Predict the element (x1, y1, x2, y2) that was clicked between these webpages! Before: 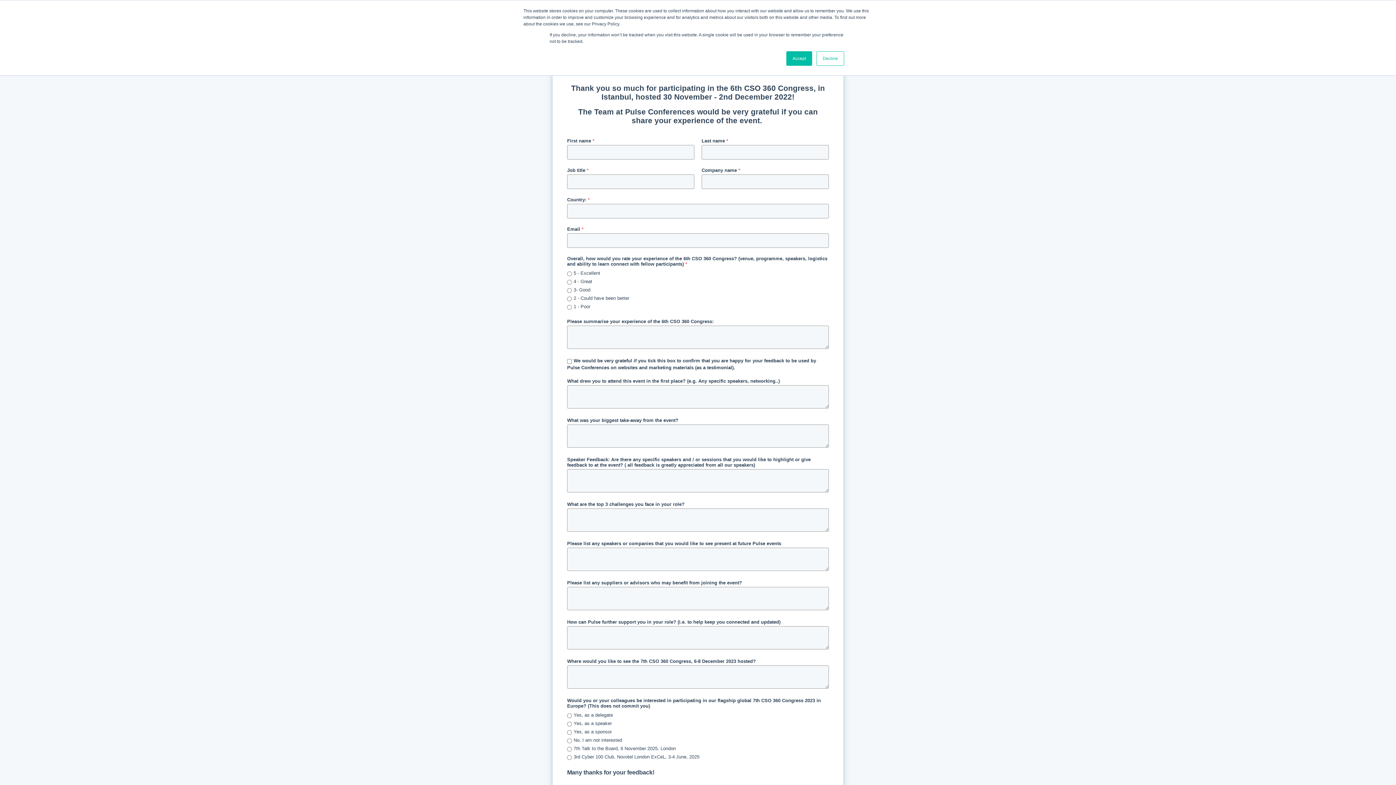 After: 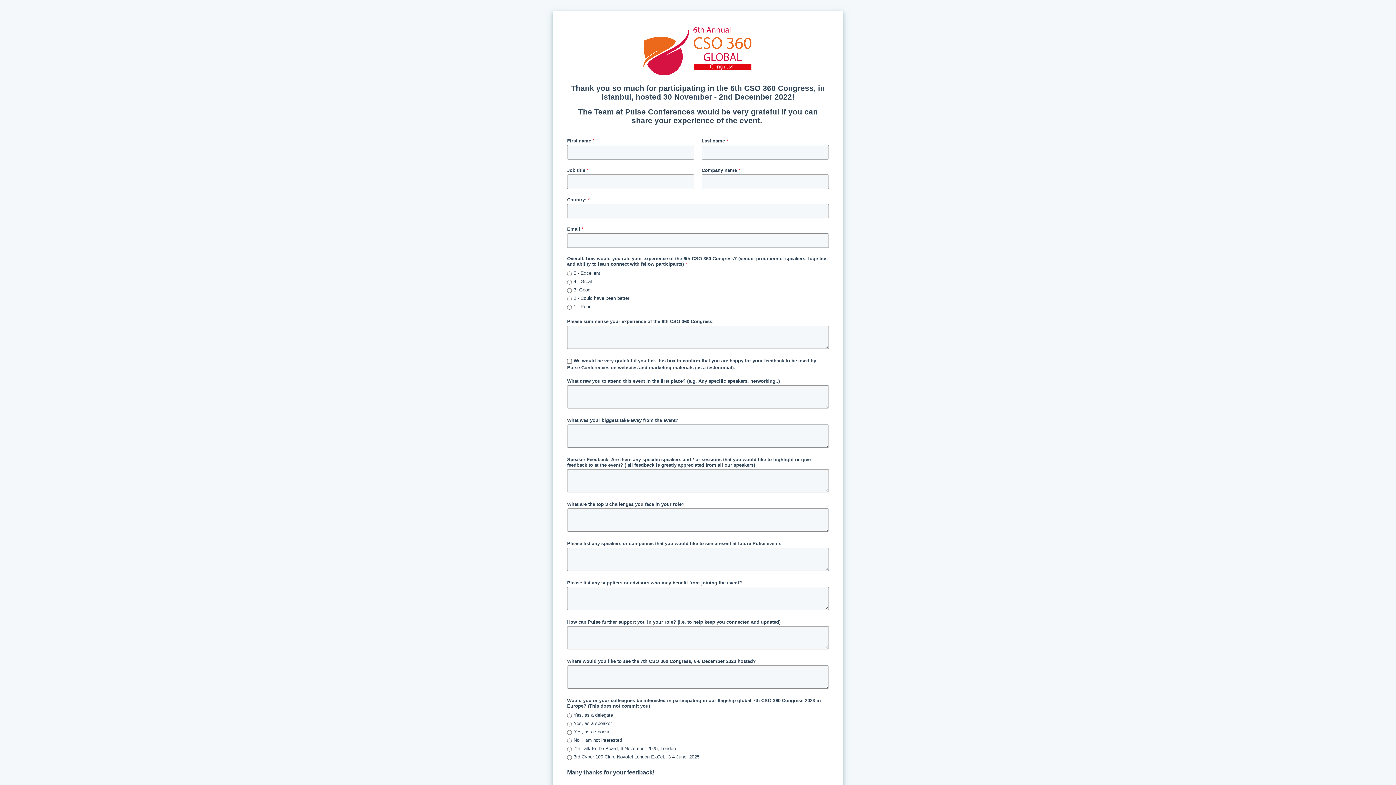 Action: label: Decline bbox: (816, 51, 844, 65)